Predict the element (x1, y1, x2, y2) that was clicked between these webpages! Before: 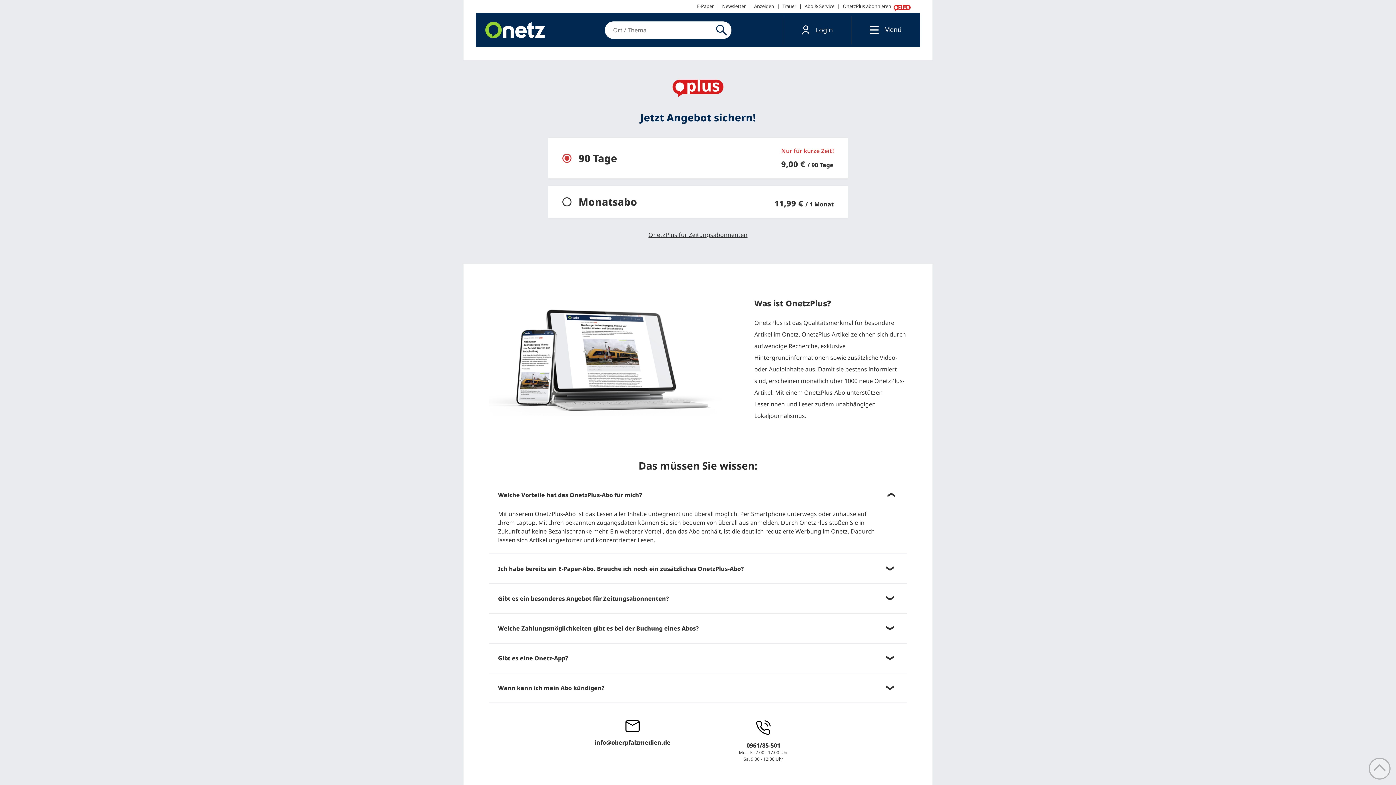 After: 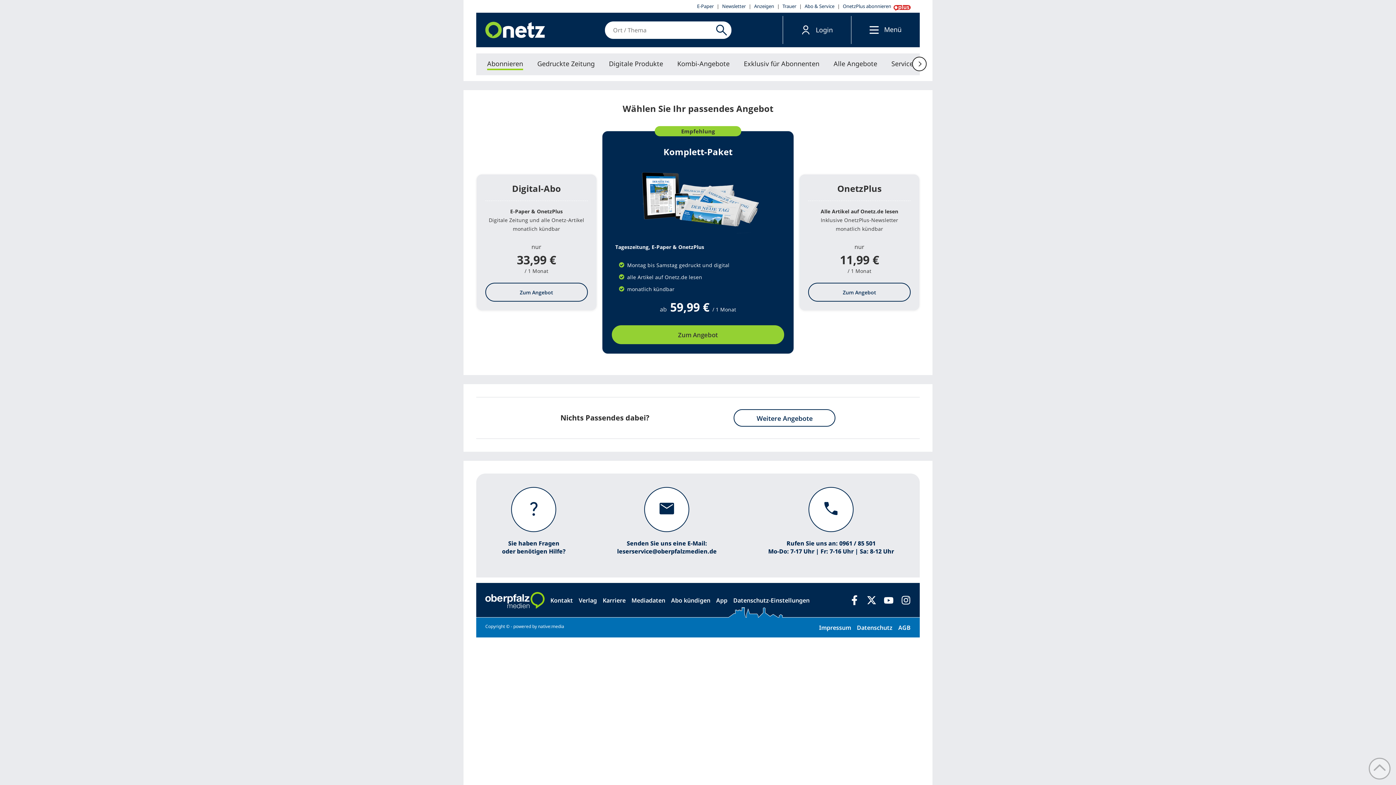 Action: label: Abo & Service bbox: (801, 0, 837, 12)